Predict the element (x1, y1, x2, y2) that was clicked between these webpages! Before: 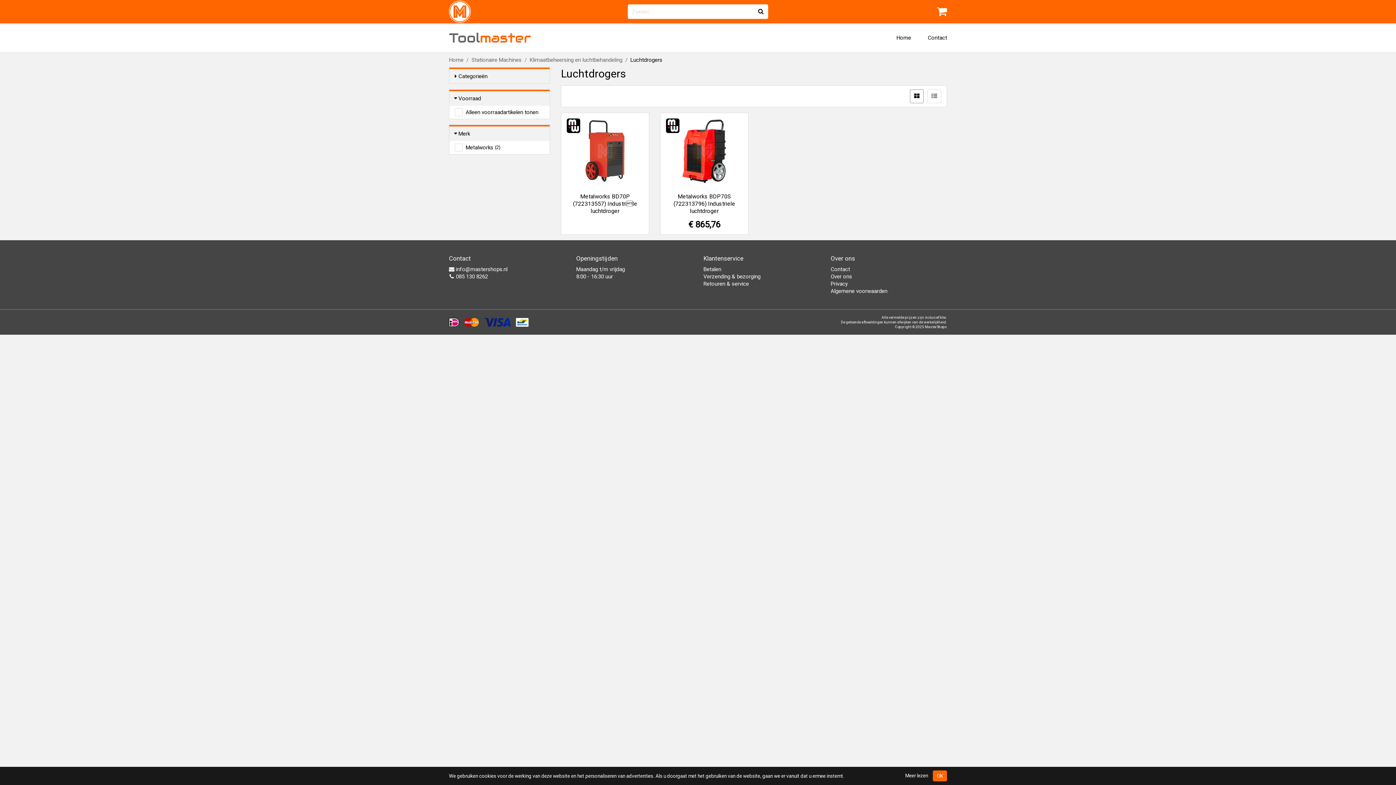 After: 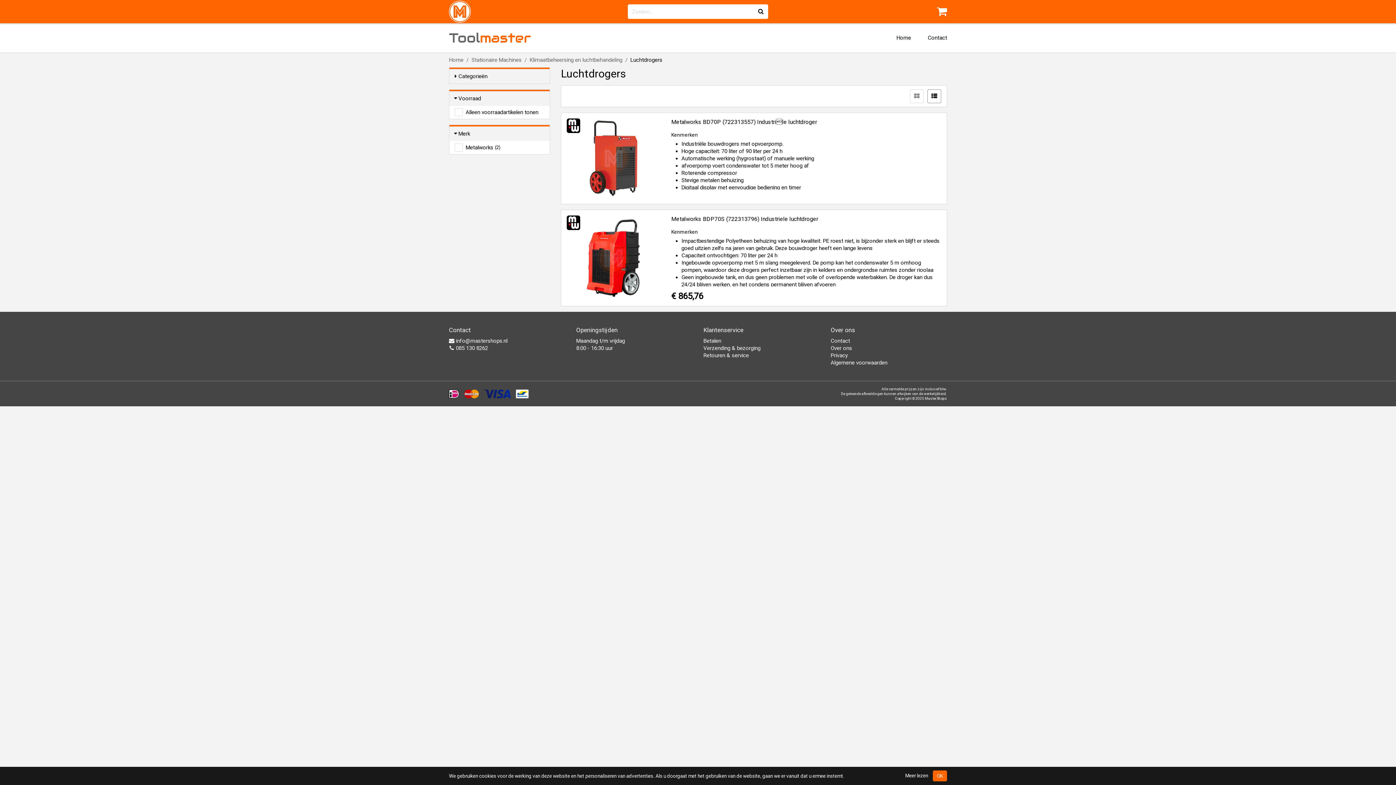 Action: bbox: (927, 89, 941, 103)